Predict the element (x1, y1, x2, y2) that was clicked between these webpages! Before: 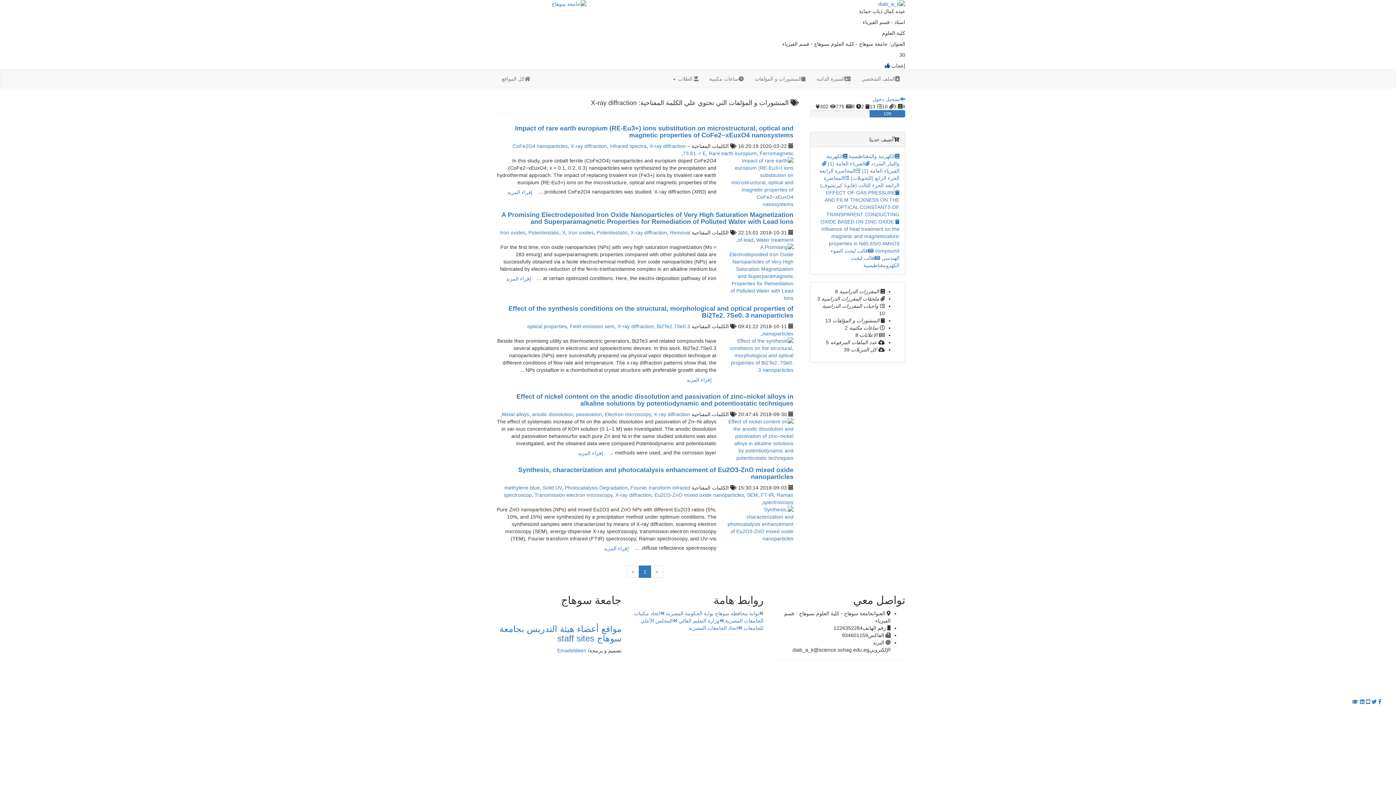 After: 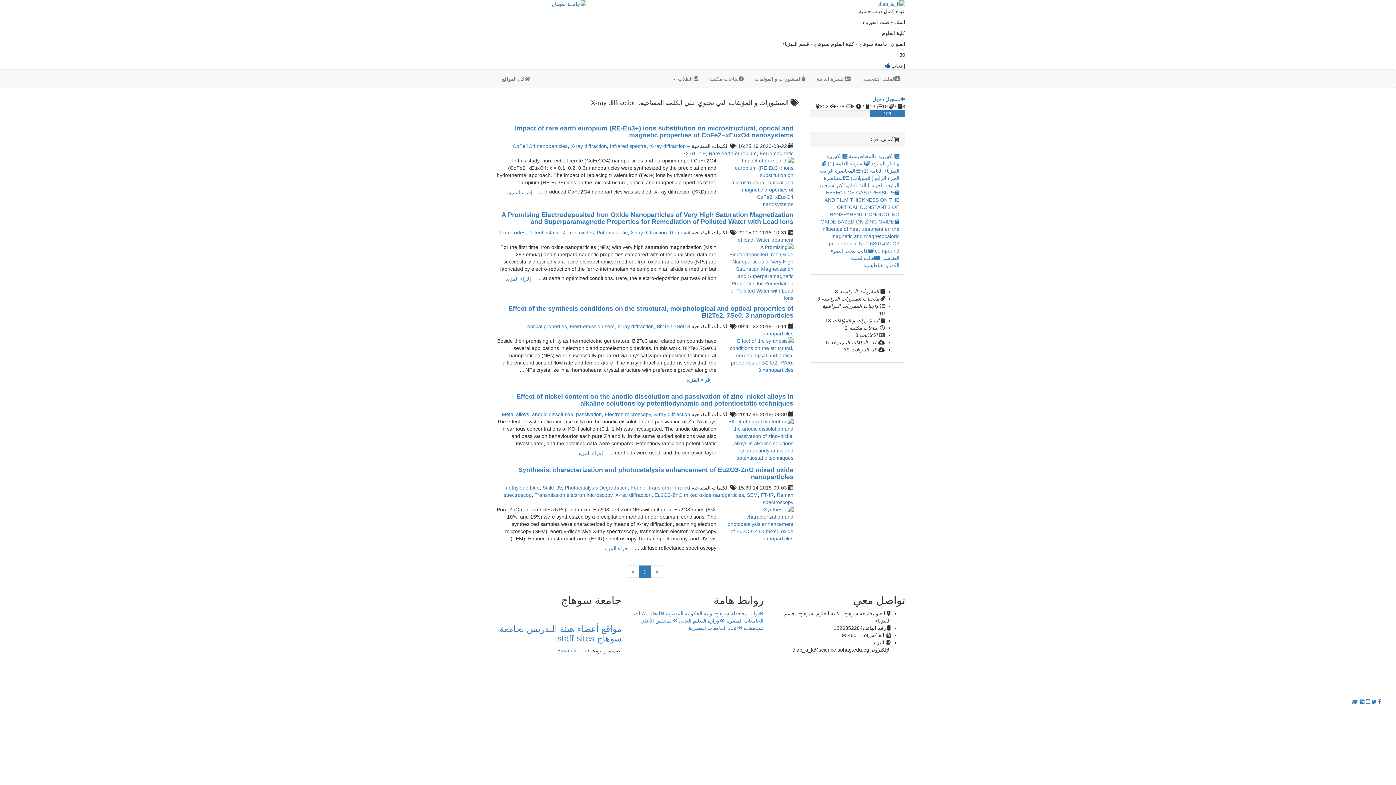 Action: label: X-ray diffraction bbox: (615, 492, 651, 498)